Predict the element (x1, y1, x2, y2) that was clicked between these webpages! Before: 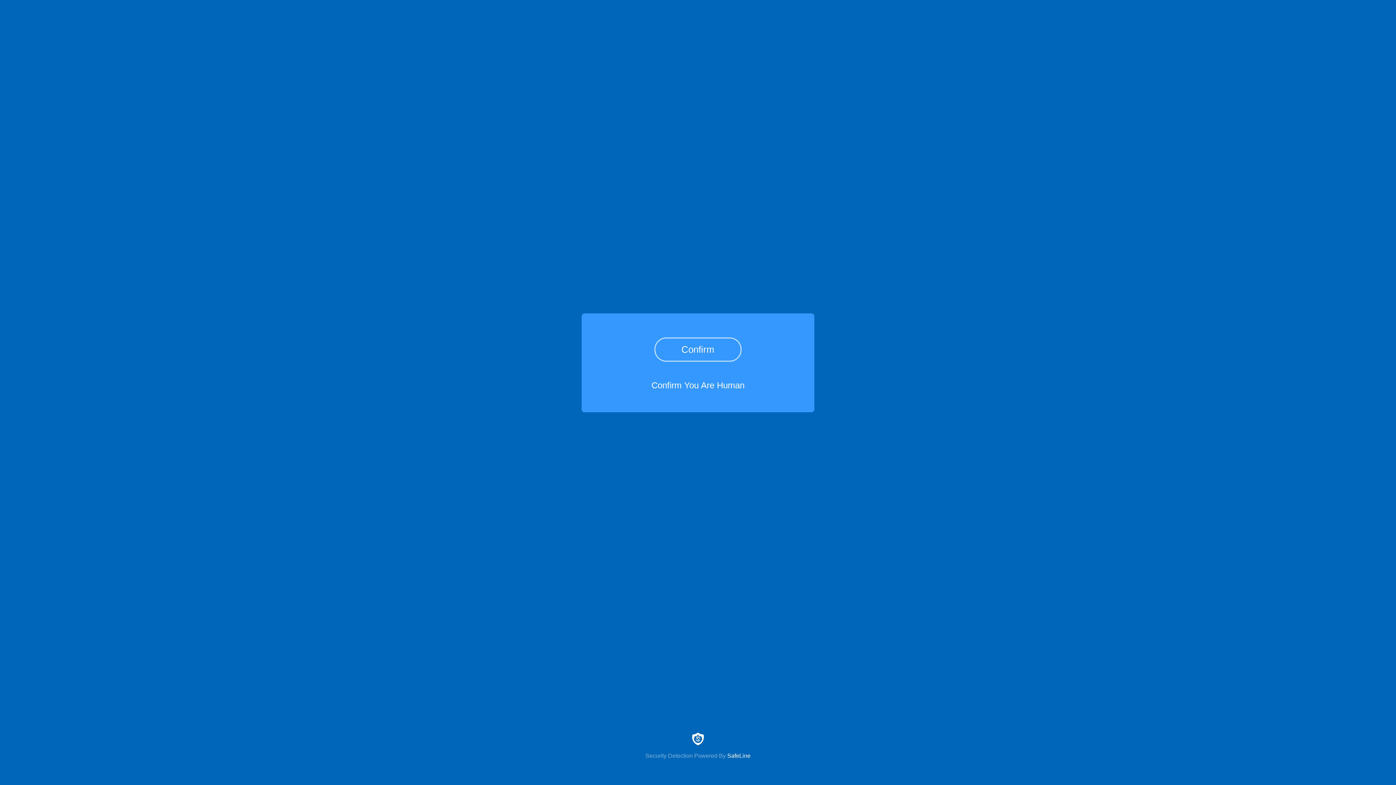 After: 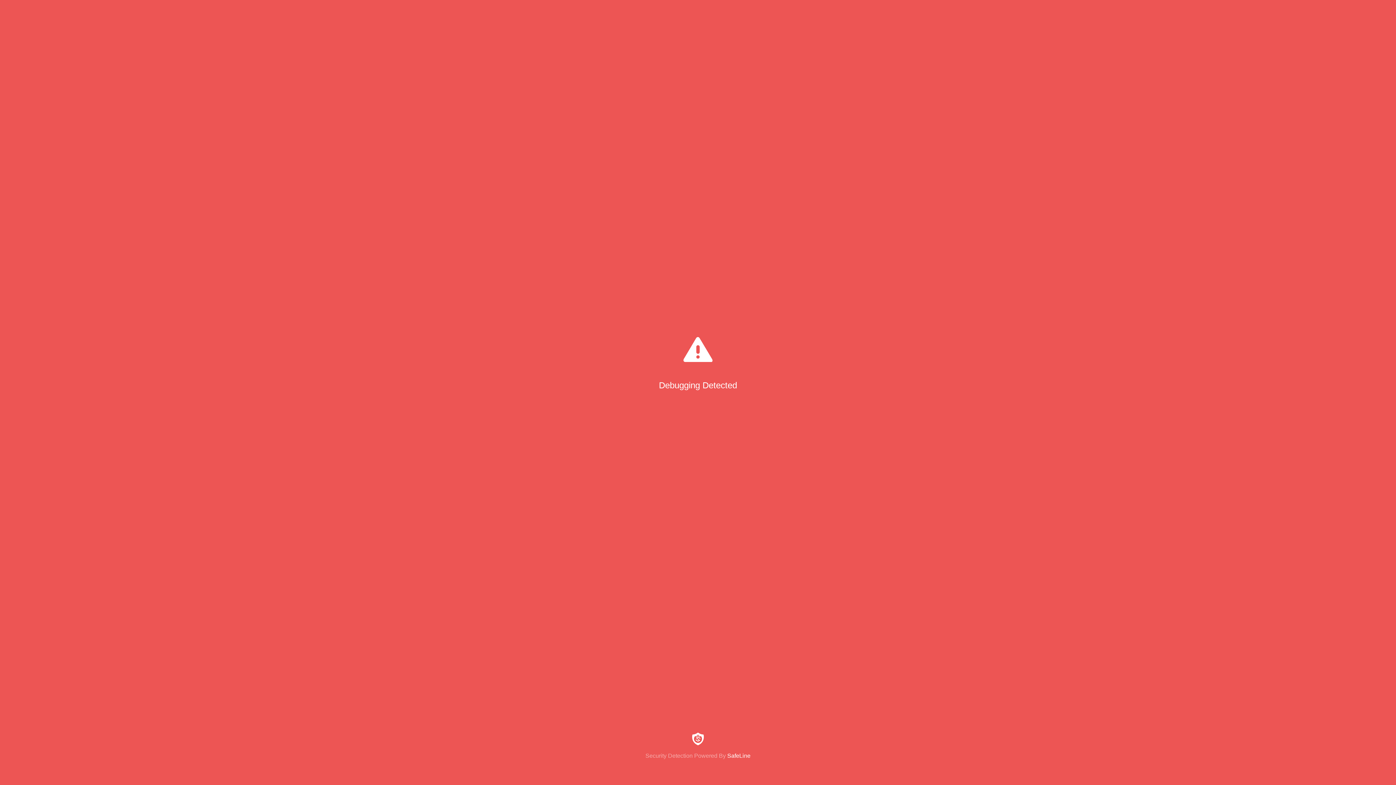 Action: label: Confirm bbox: (654, 337, 741, 361)